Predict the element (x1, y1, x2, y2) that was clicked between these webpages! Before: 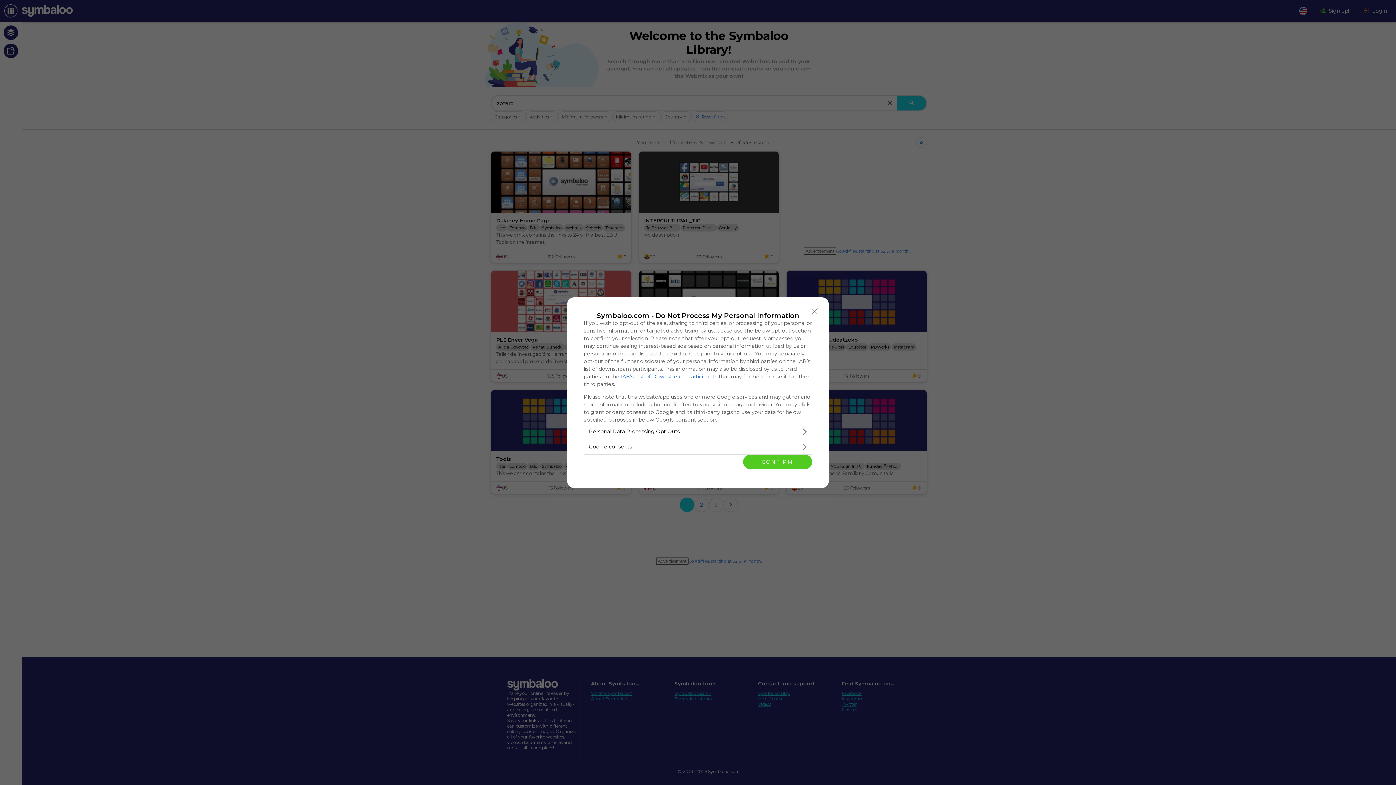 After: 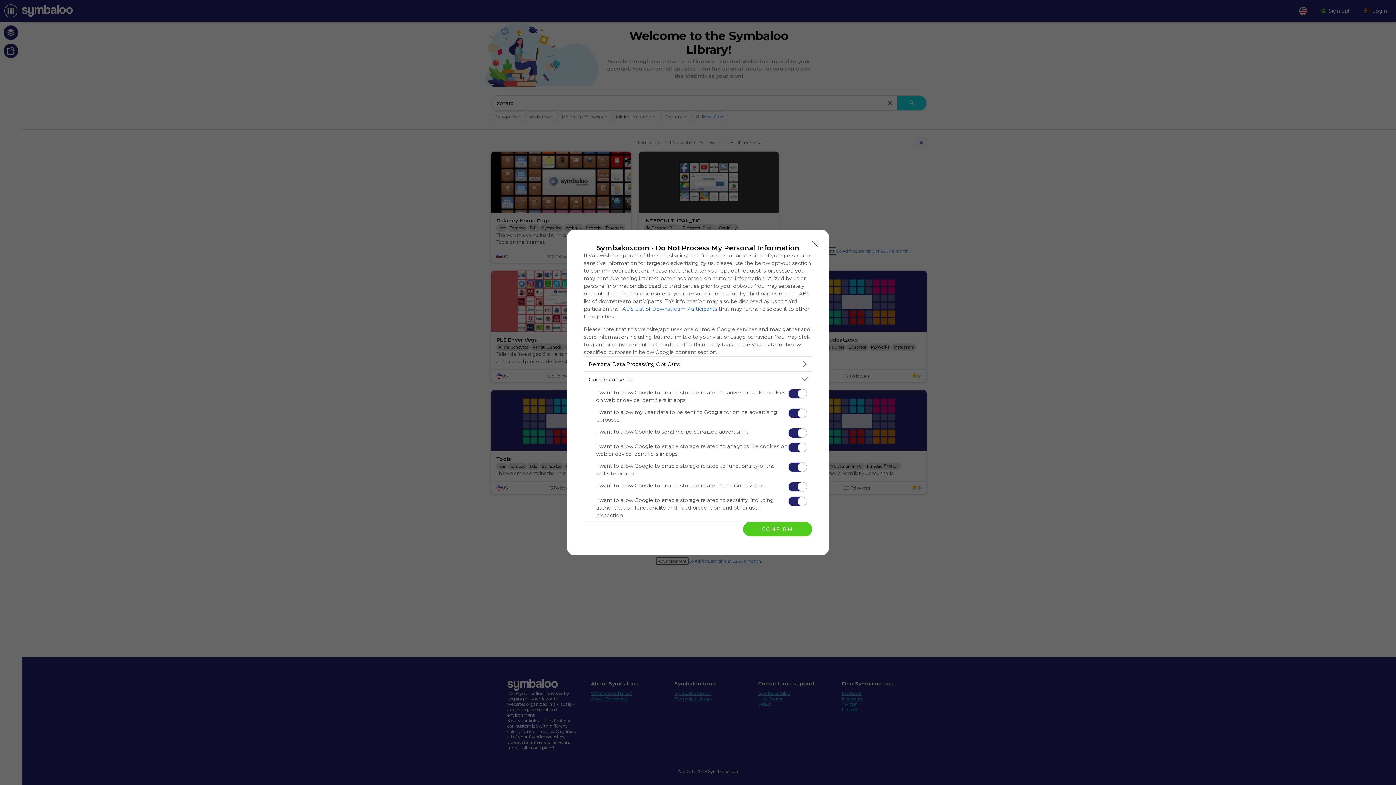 Action: bbox: (584, 439, 812, 454) label: Google consents